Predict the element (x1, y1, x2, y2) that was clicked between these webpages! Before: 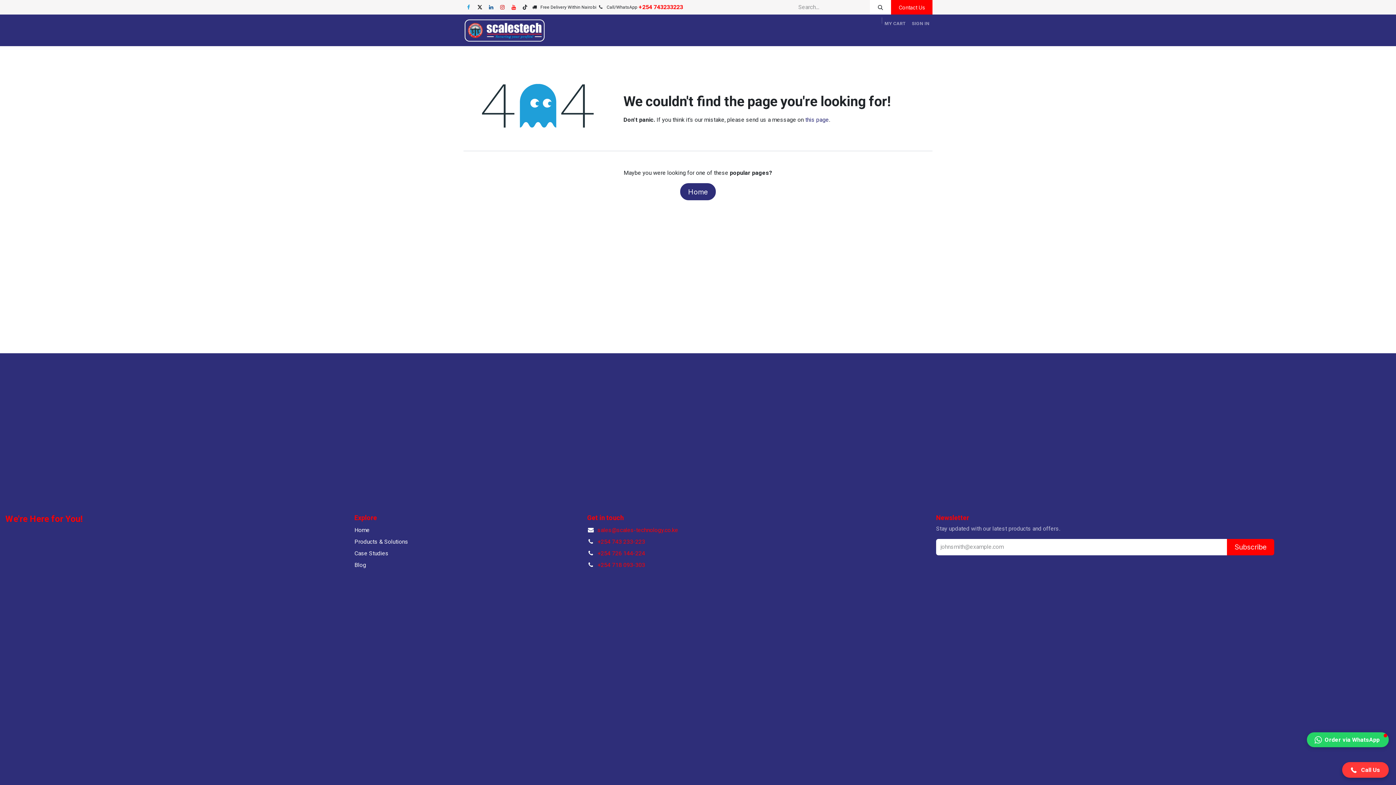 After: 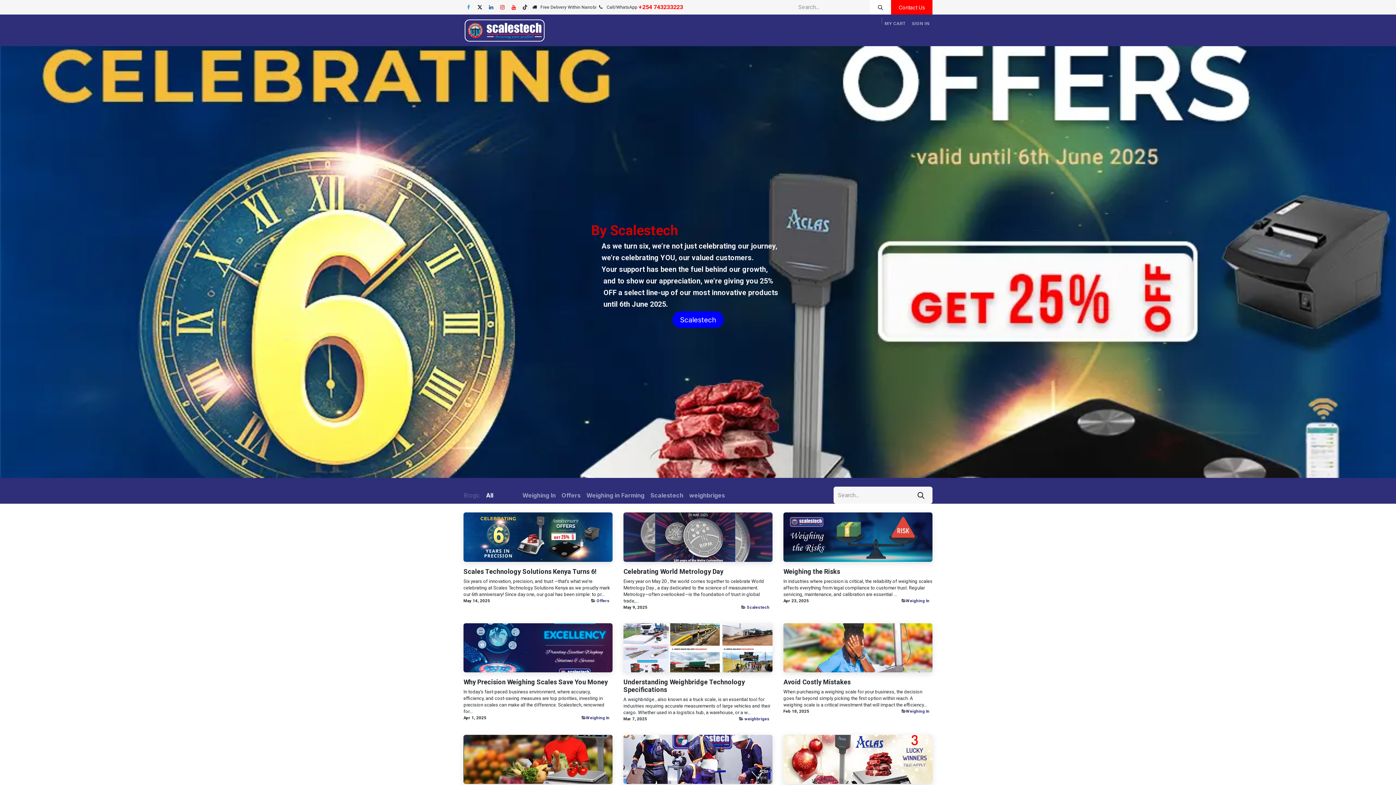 Action: label: Blog bbox: (354, 561, 366, 568)